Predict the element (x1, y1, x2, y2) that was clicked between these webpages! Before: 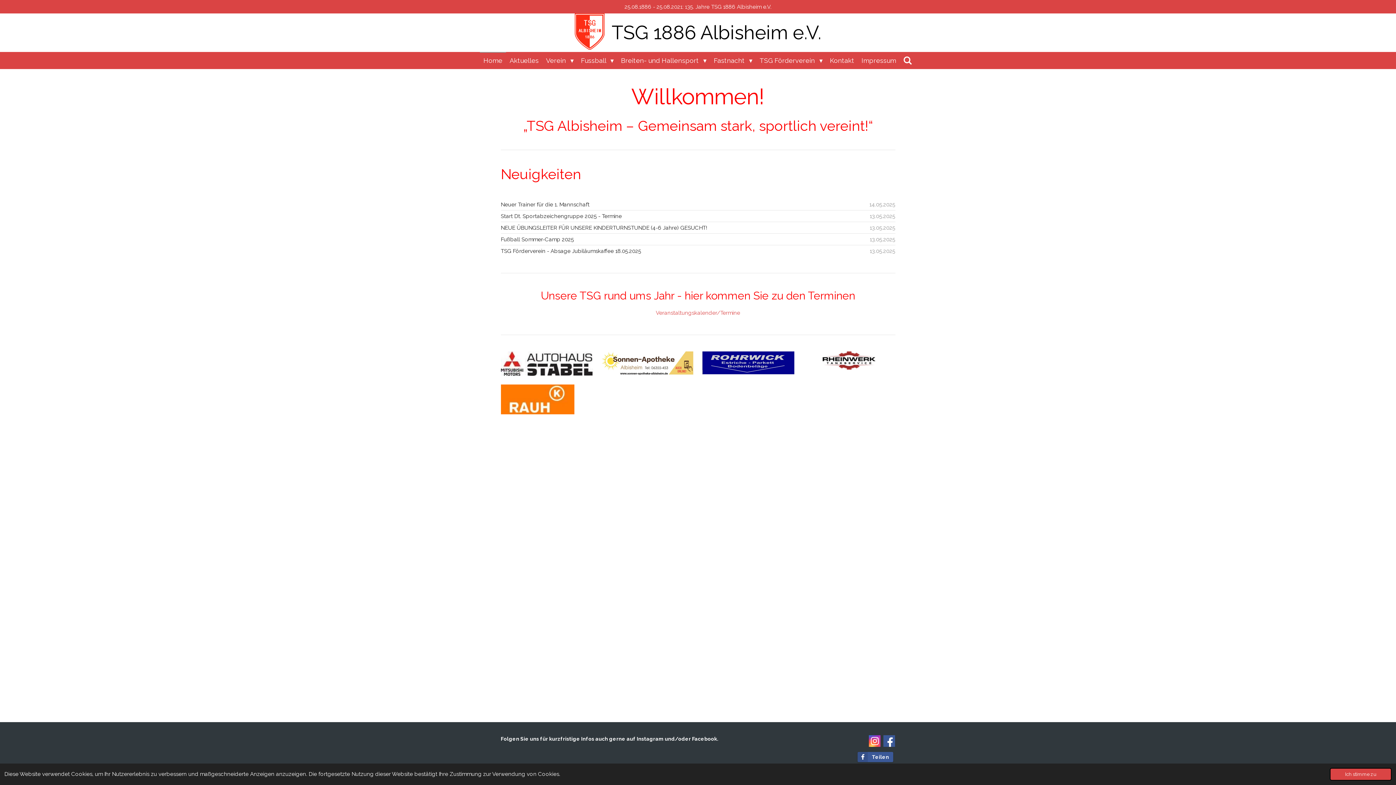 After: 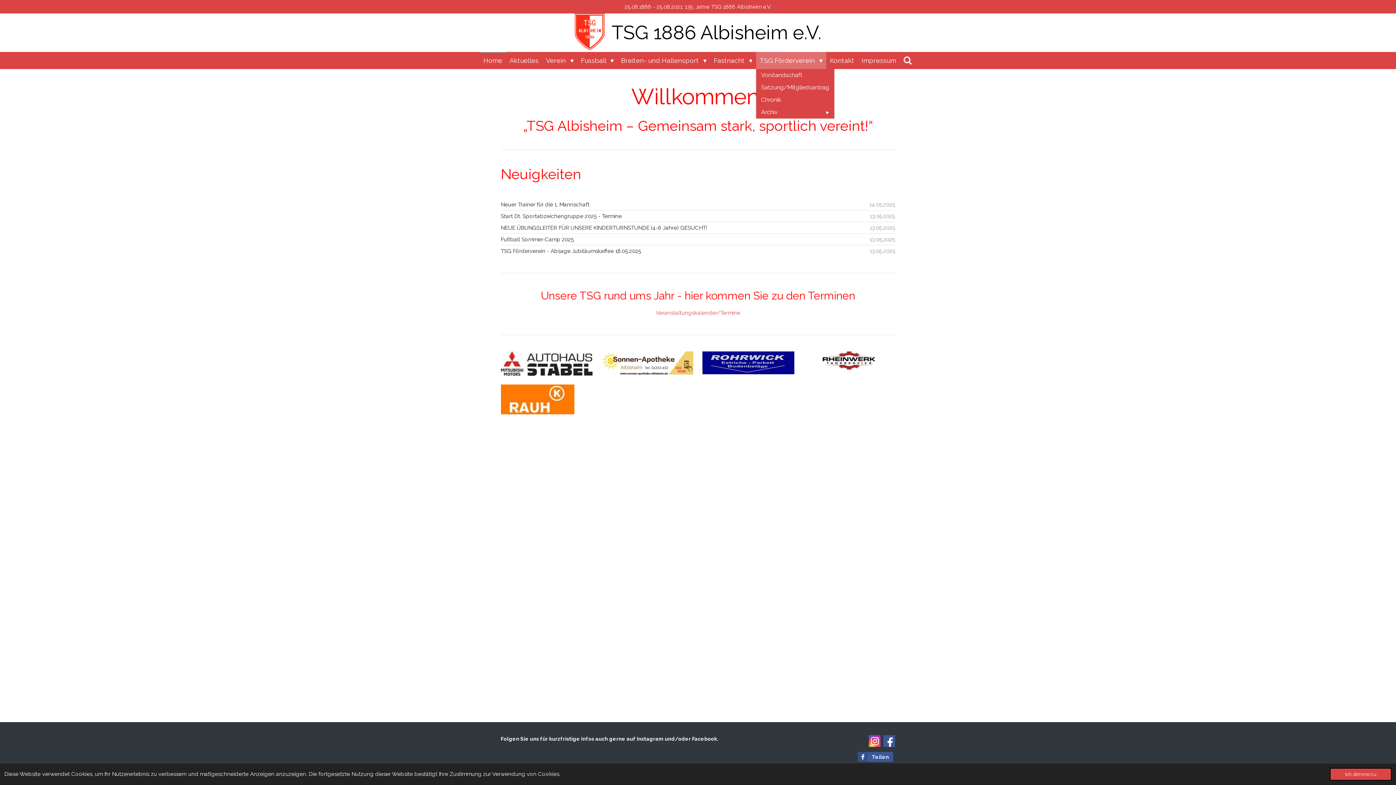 Action: bbox: (756, 51, 826, 69) label: TSG Förderverein 